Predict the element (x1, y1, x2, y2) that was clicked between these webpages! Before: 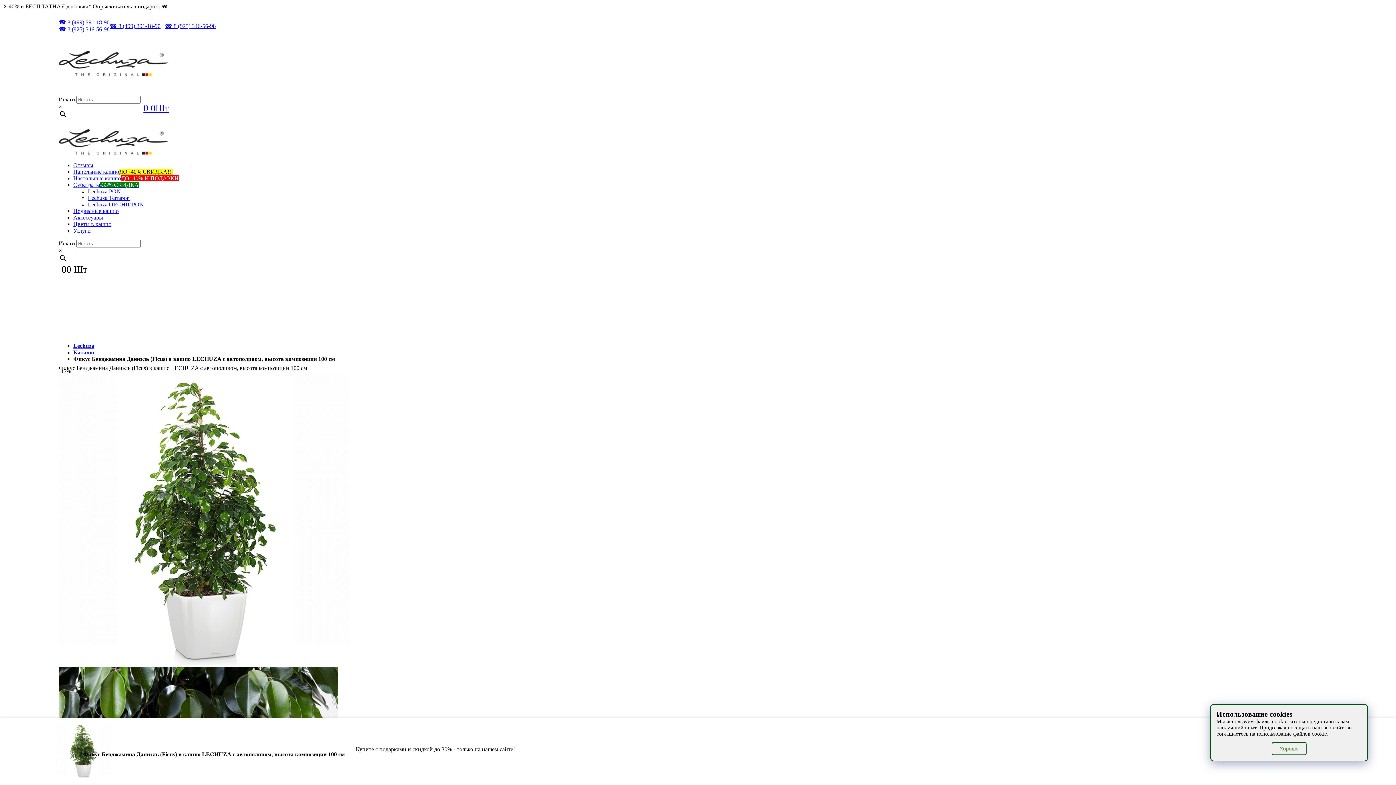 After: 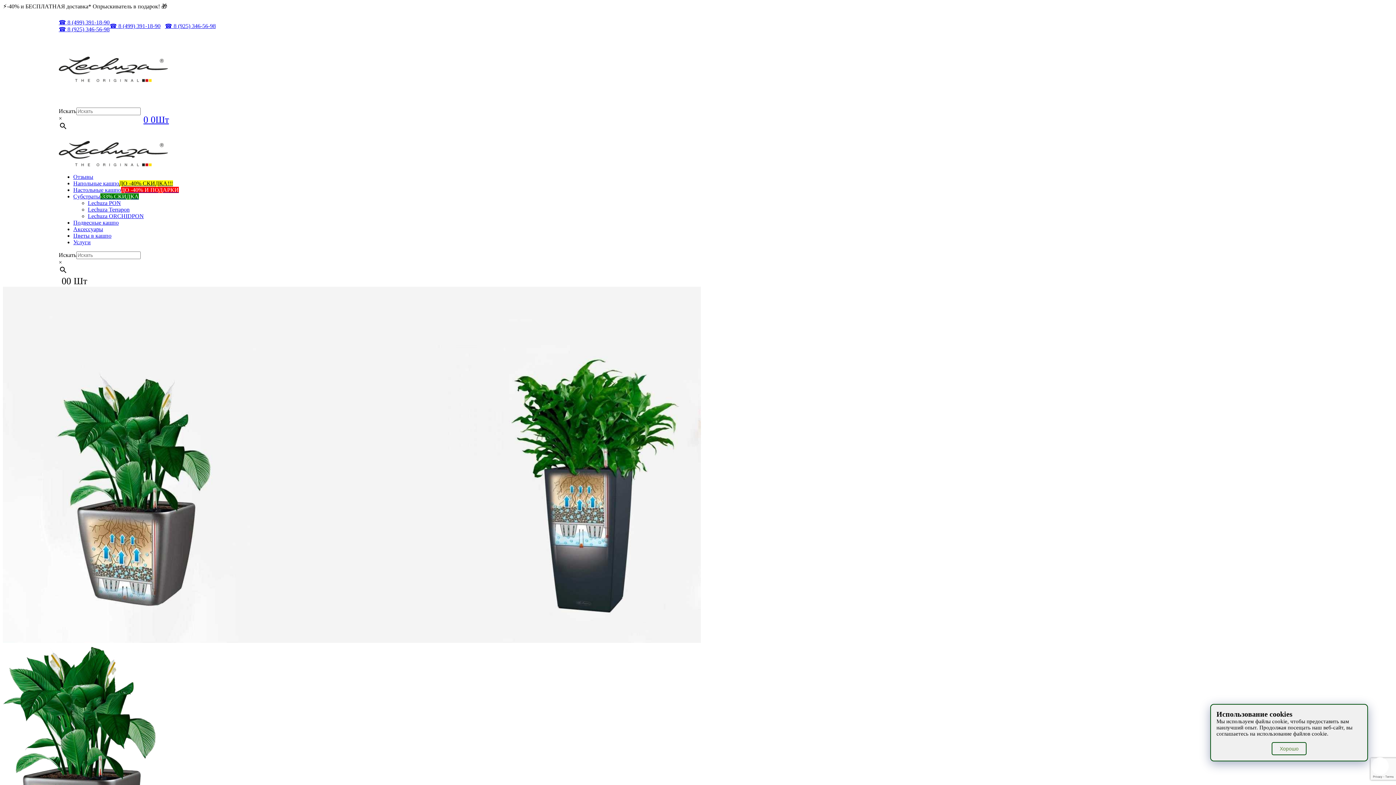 Action: bbox: (73, 342, 94, 349) label: Lechuza